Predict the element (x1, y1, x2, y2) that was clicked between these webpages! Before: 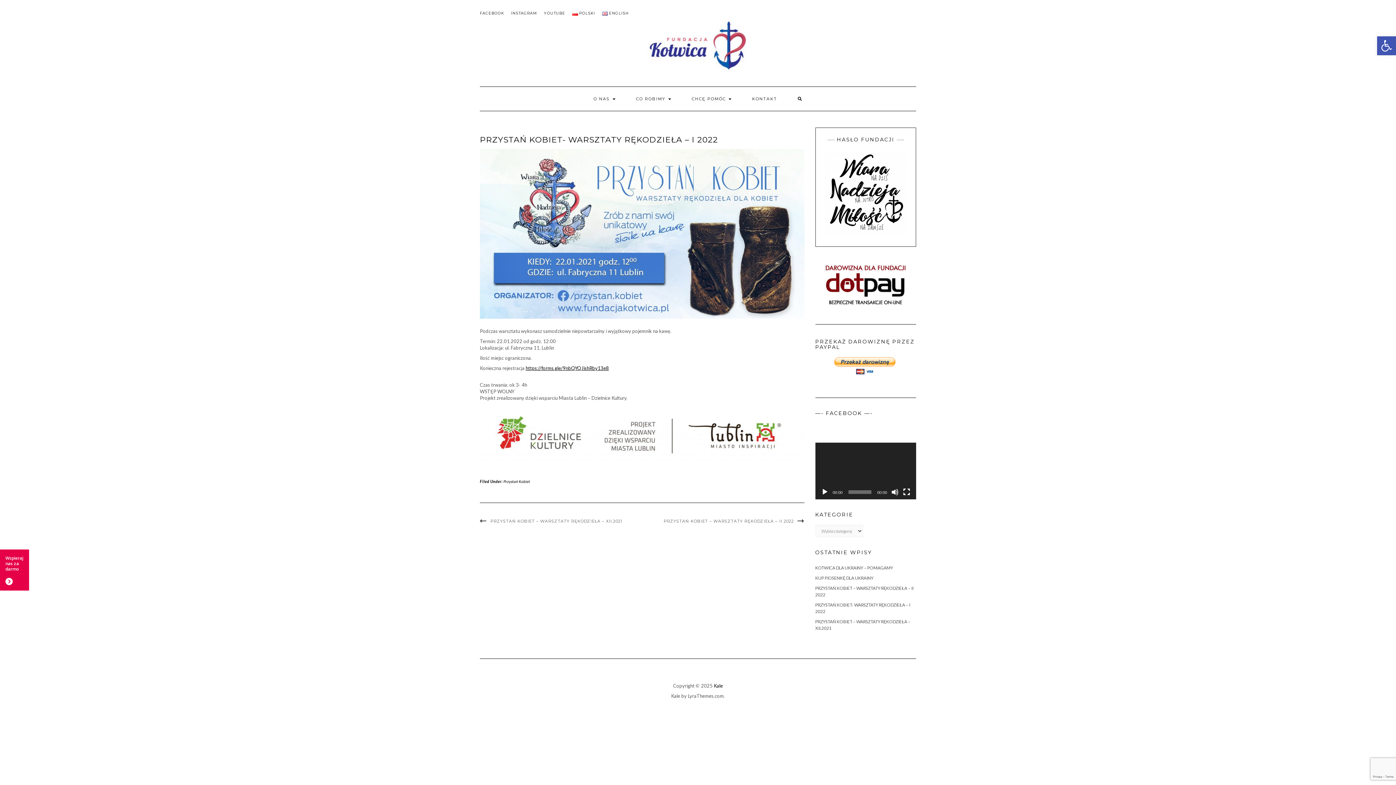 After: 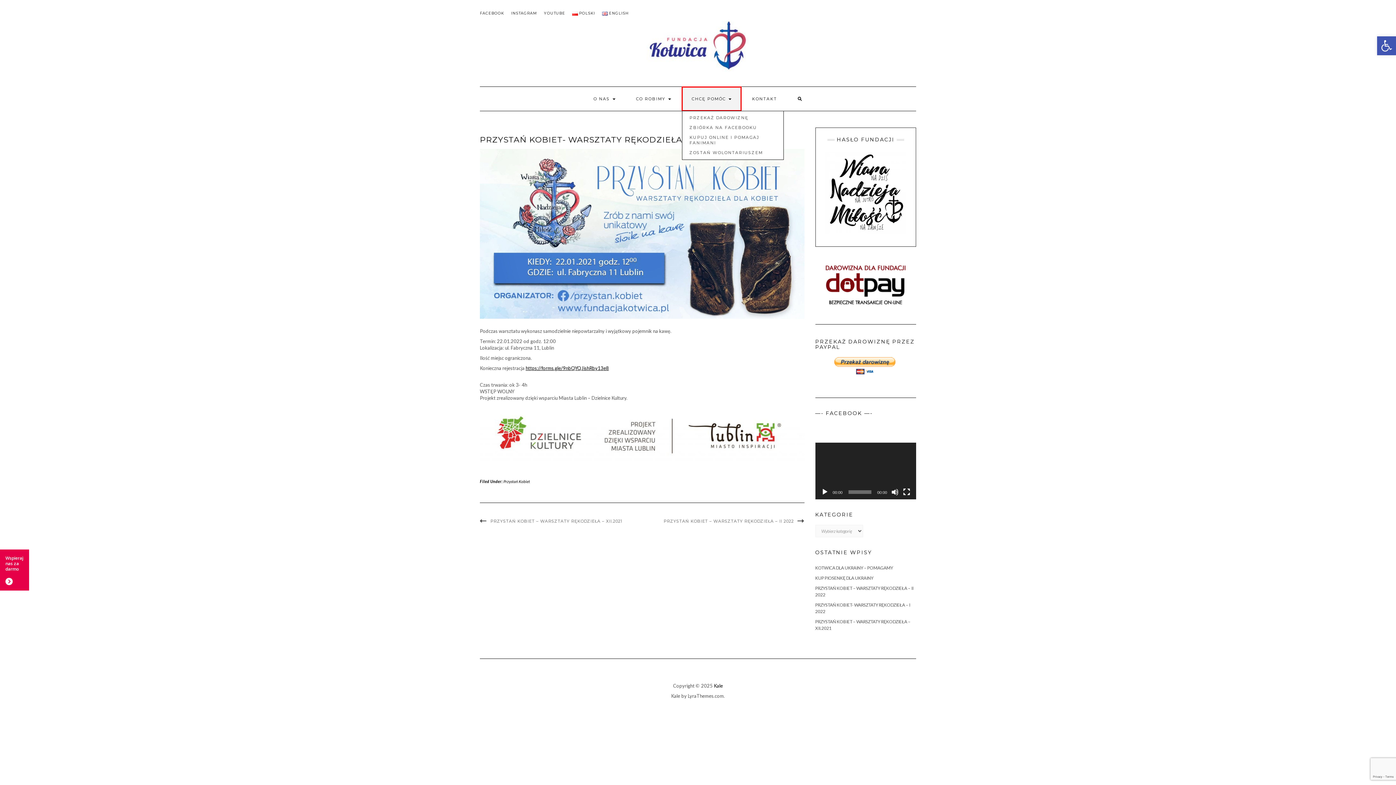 Action: bbox: (682, 86, 741, 110) label: CHCĘ POMÓC 